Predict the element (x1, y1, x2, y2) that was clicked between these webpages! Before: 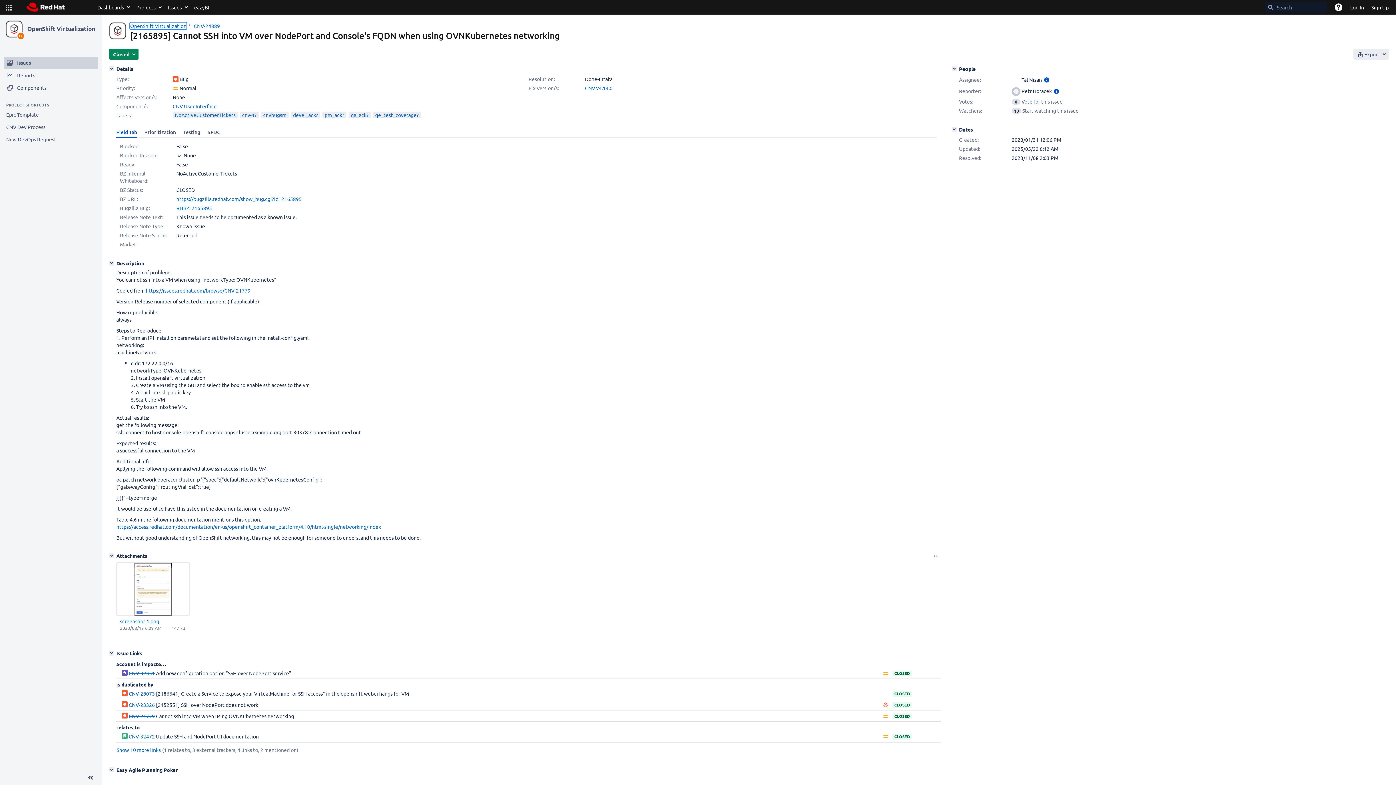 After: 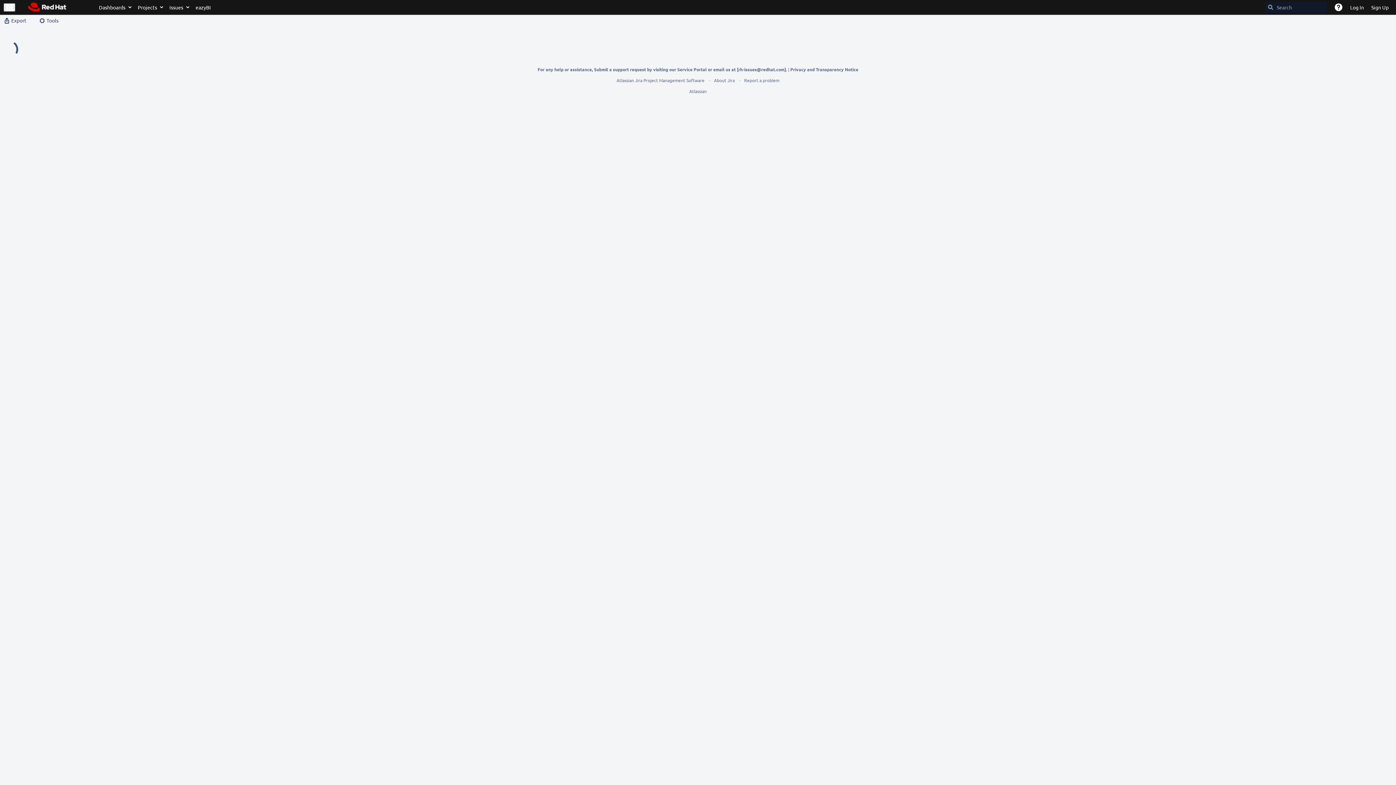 Action: label: CNV User Interface bbox: (172, 102, 216, 109)